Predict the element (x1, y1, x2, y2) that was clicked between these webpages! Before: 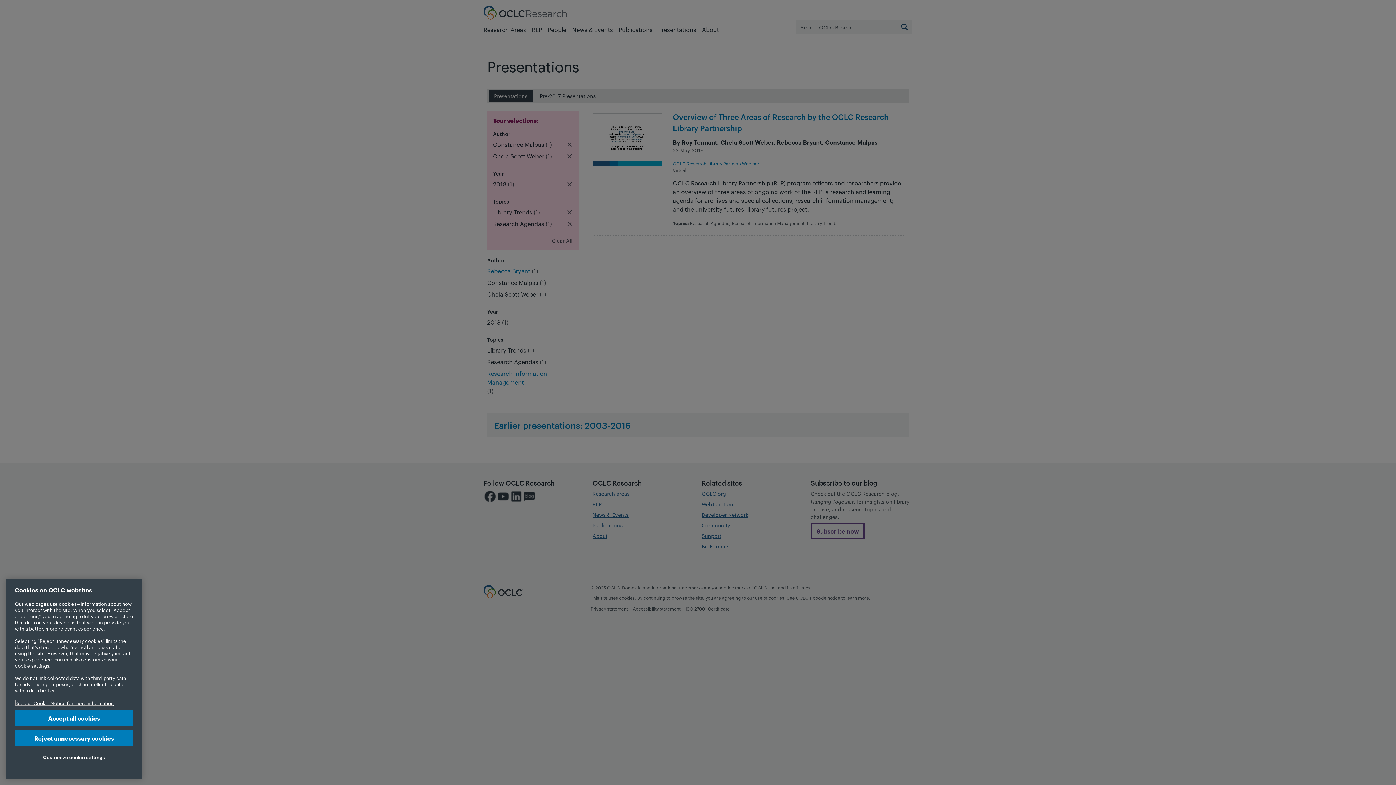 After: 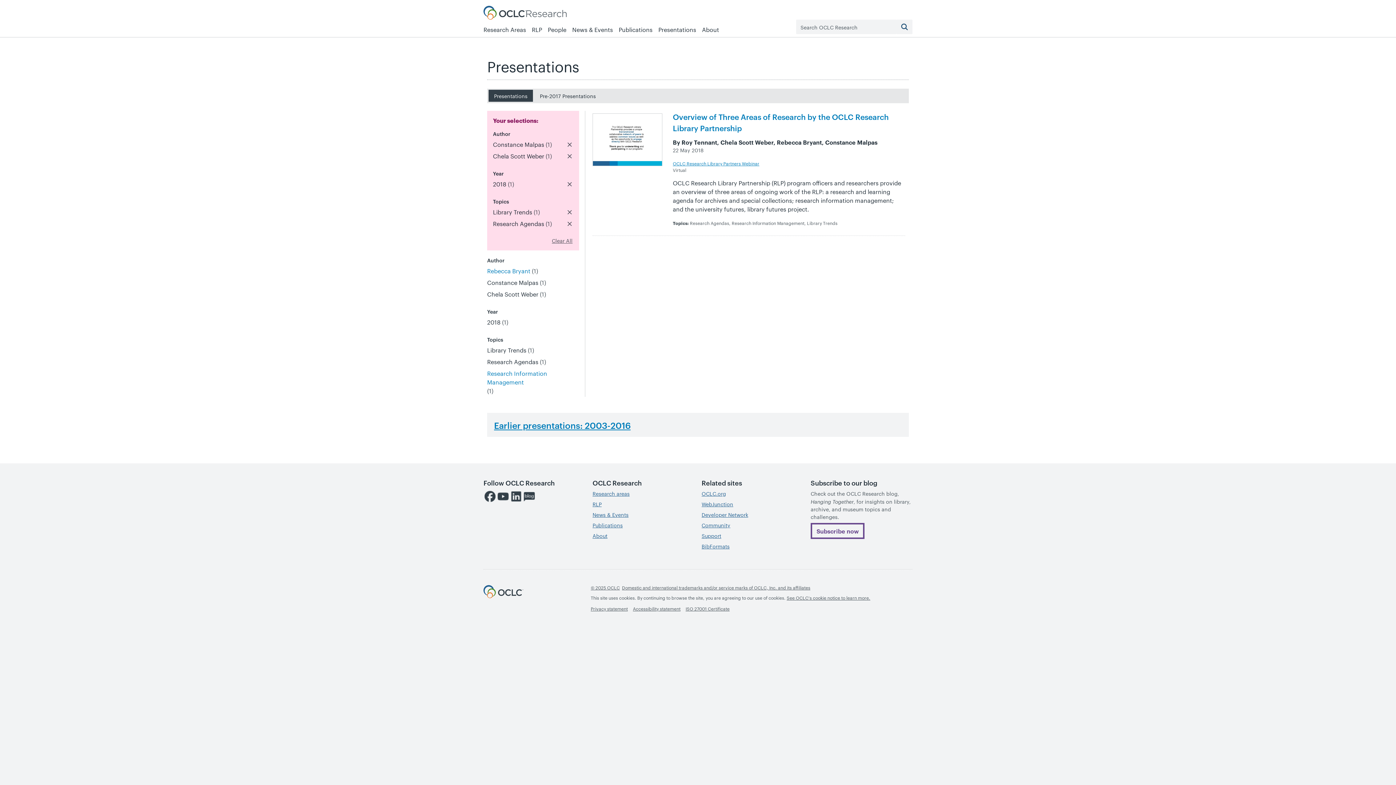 Action: label: Accept all cookies bbox: (14, 710, 133, 726)